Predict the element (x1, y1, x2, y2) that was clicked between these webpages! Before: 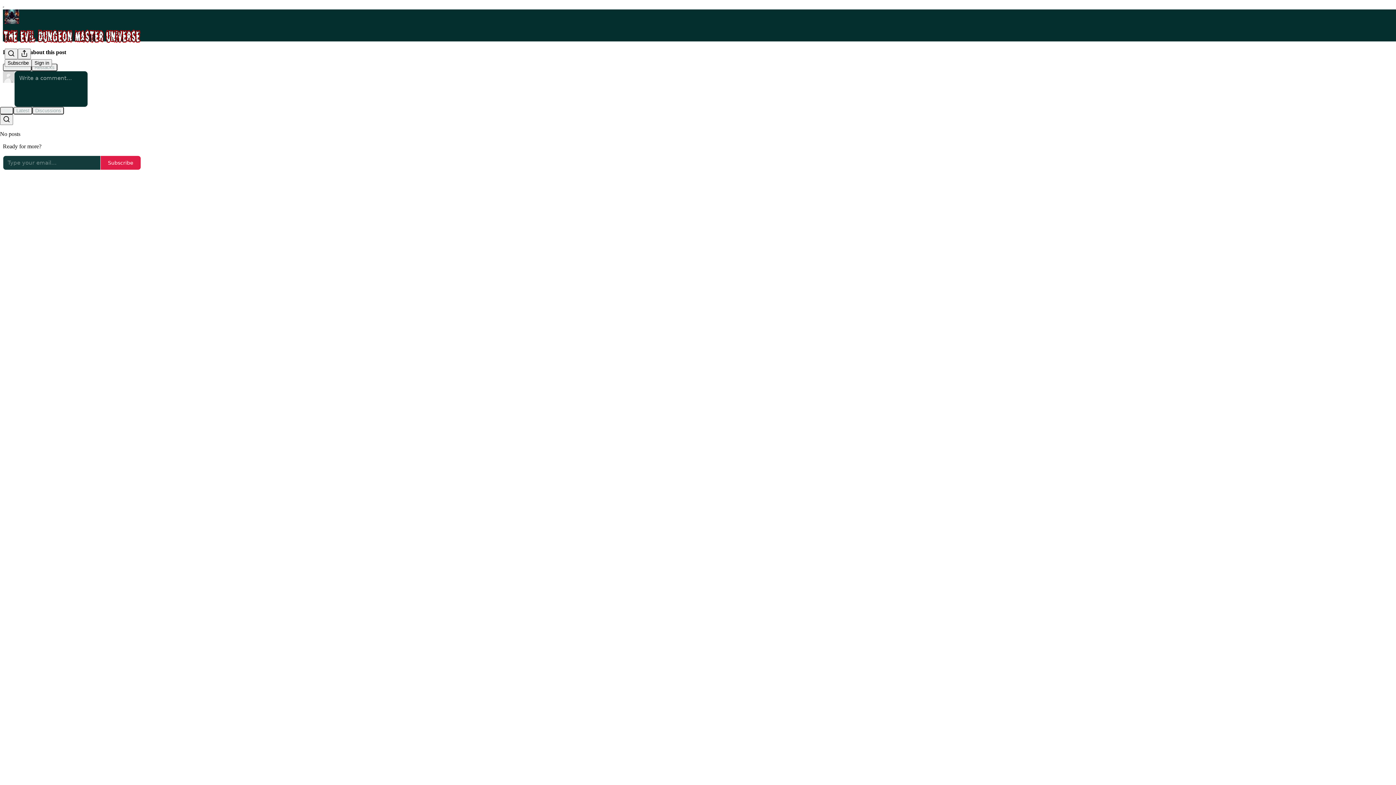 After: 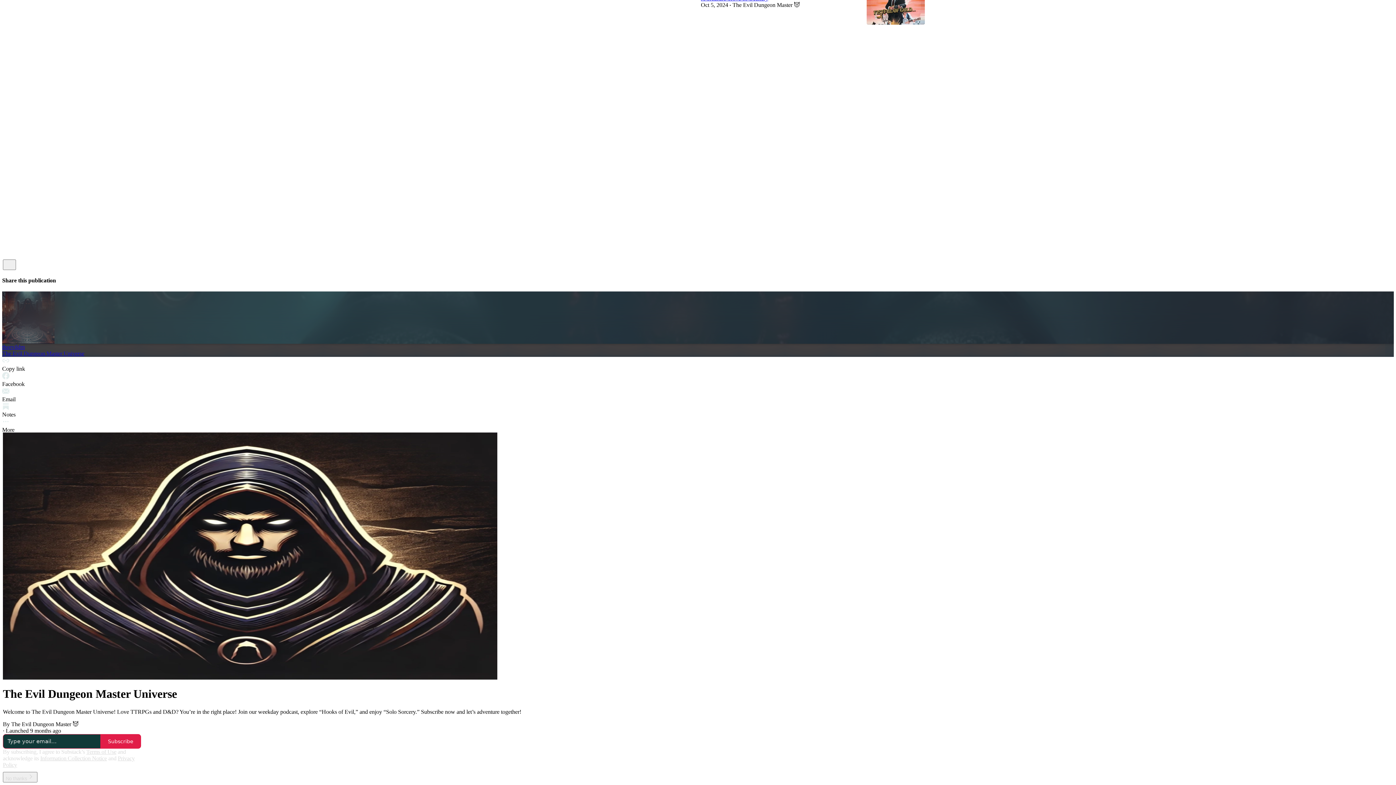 Action: bbox: (2, 29, 1399, 42)